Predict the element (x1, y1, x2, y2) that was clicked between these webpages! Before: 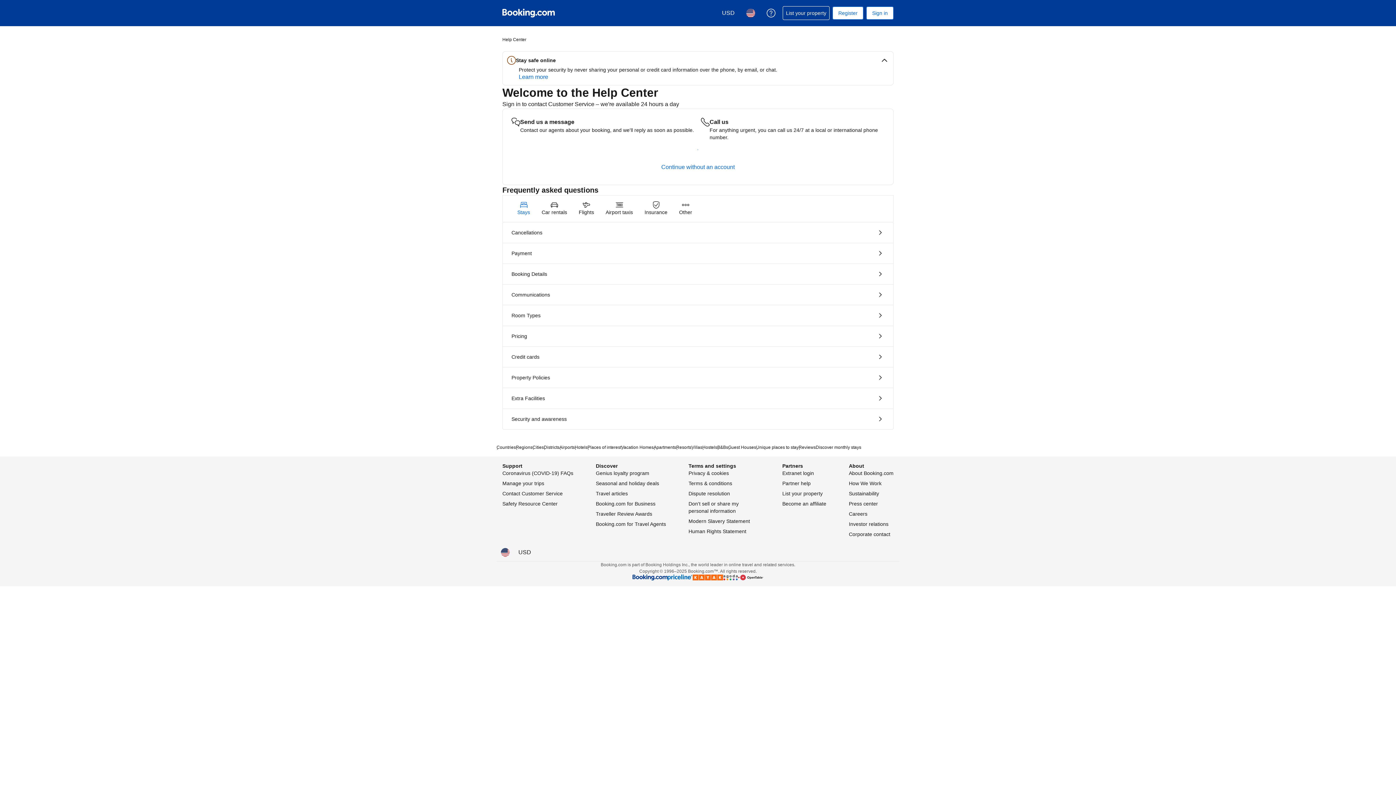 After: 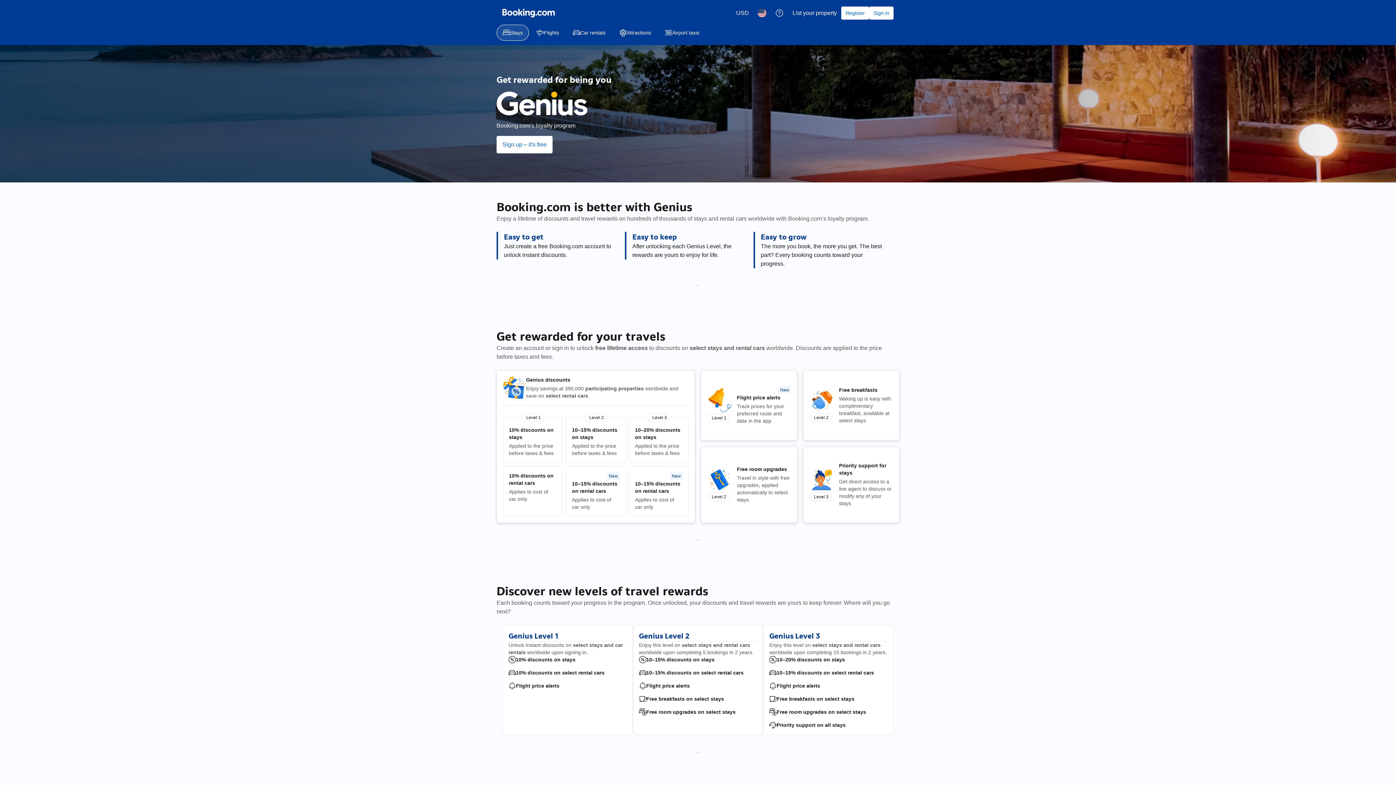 Action: label: Genius loyalty program bbox: (596, 470, 649, 476)